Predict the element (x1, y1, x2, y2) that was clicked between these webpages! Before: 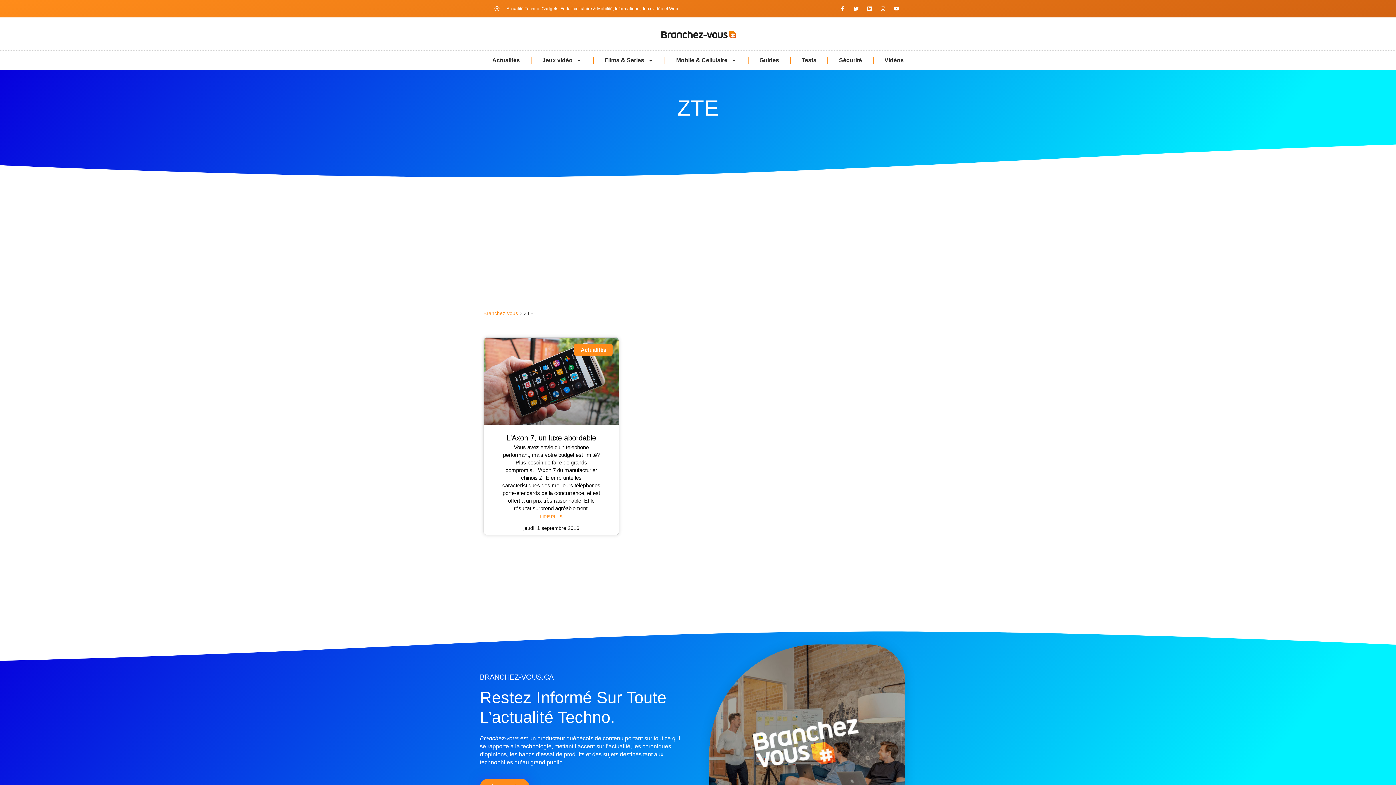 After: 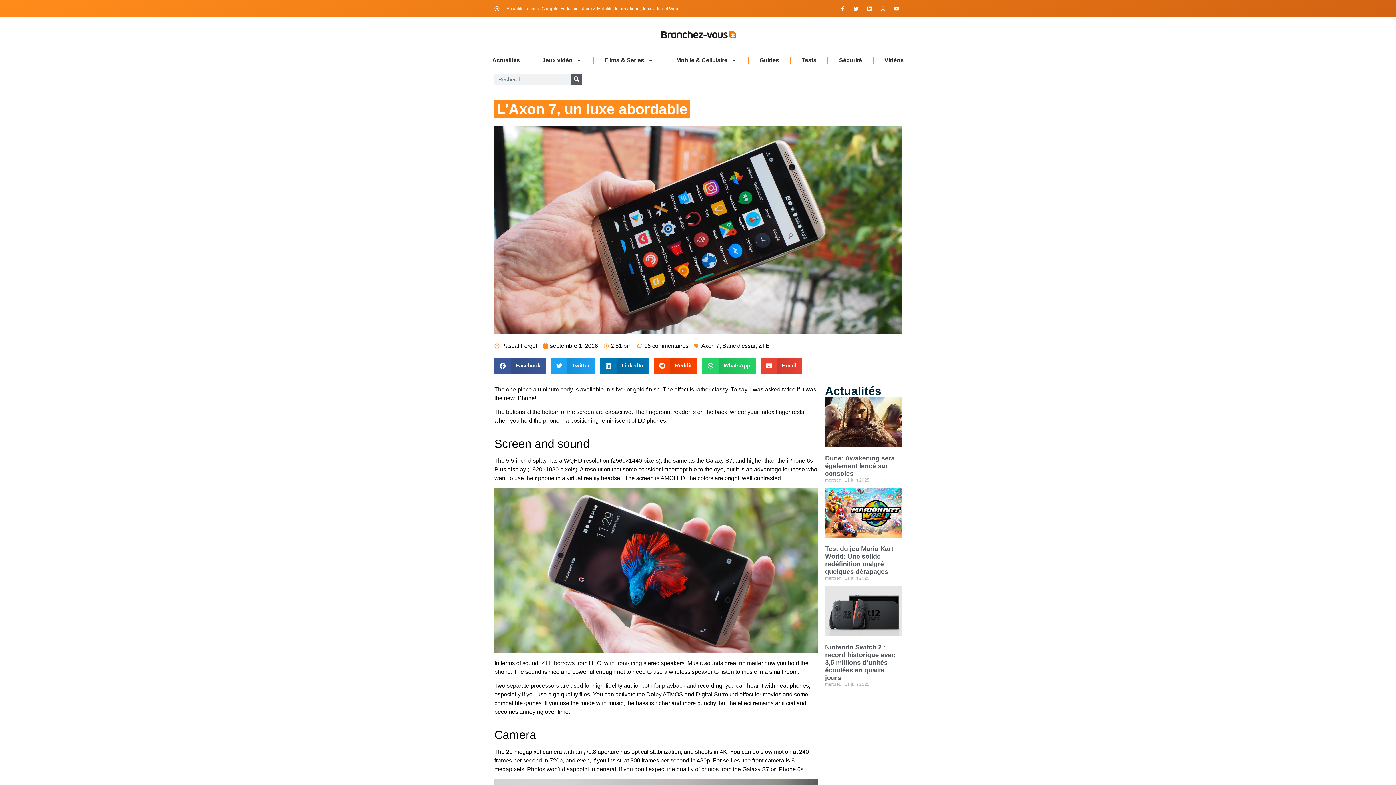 Action: bbox: (484, 337, 619, 425)